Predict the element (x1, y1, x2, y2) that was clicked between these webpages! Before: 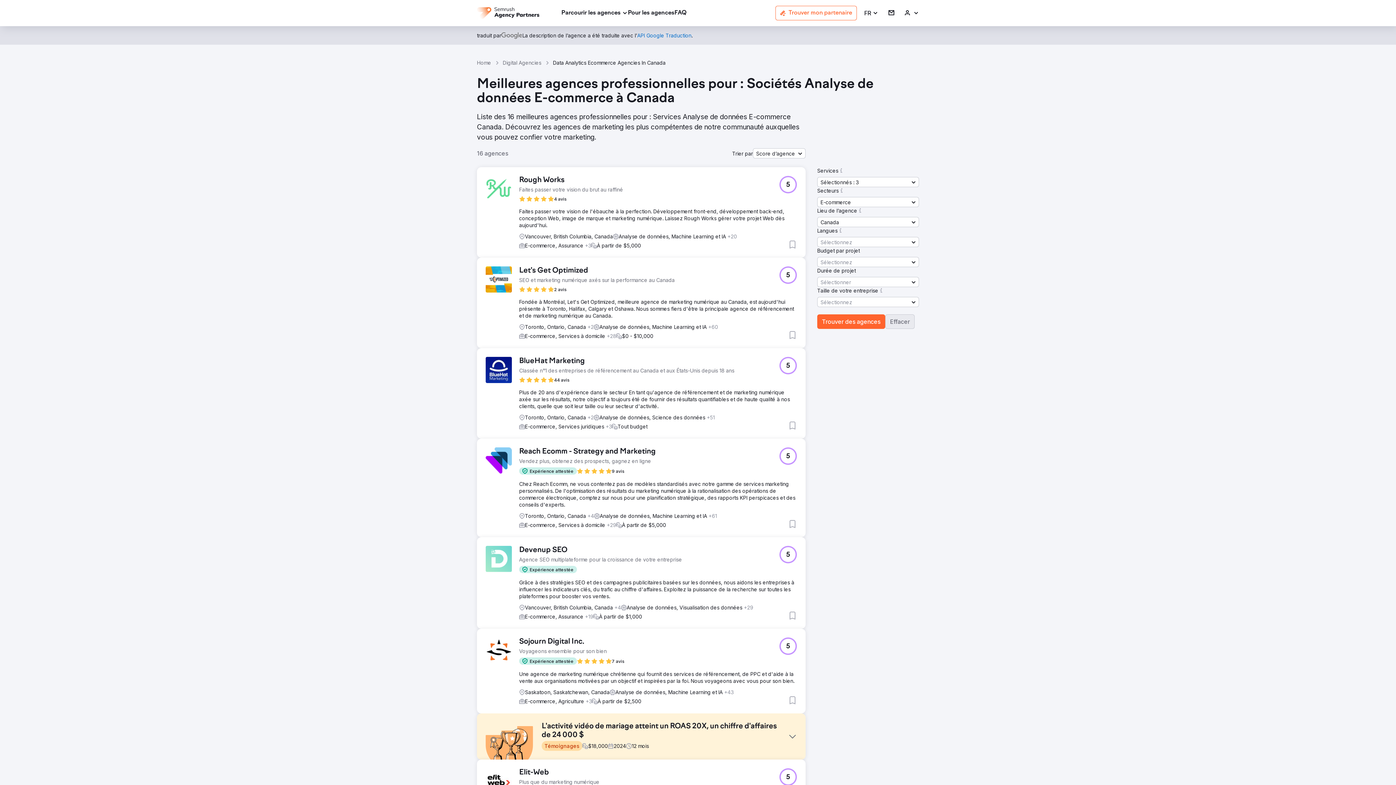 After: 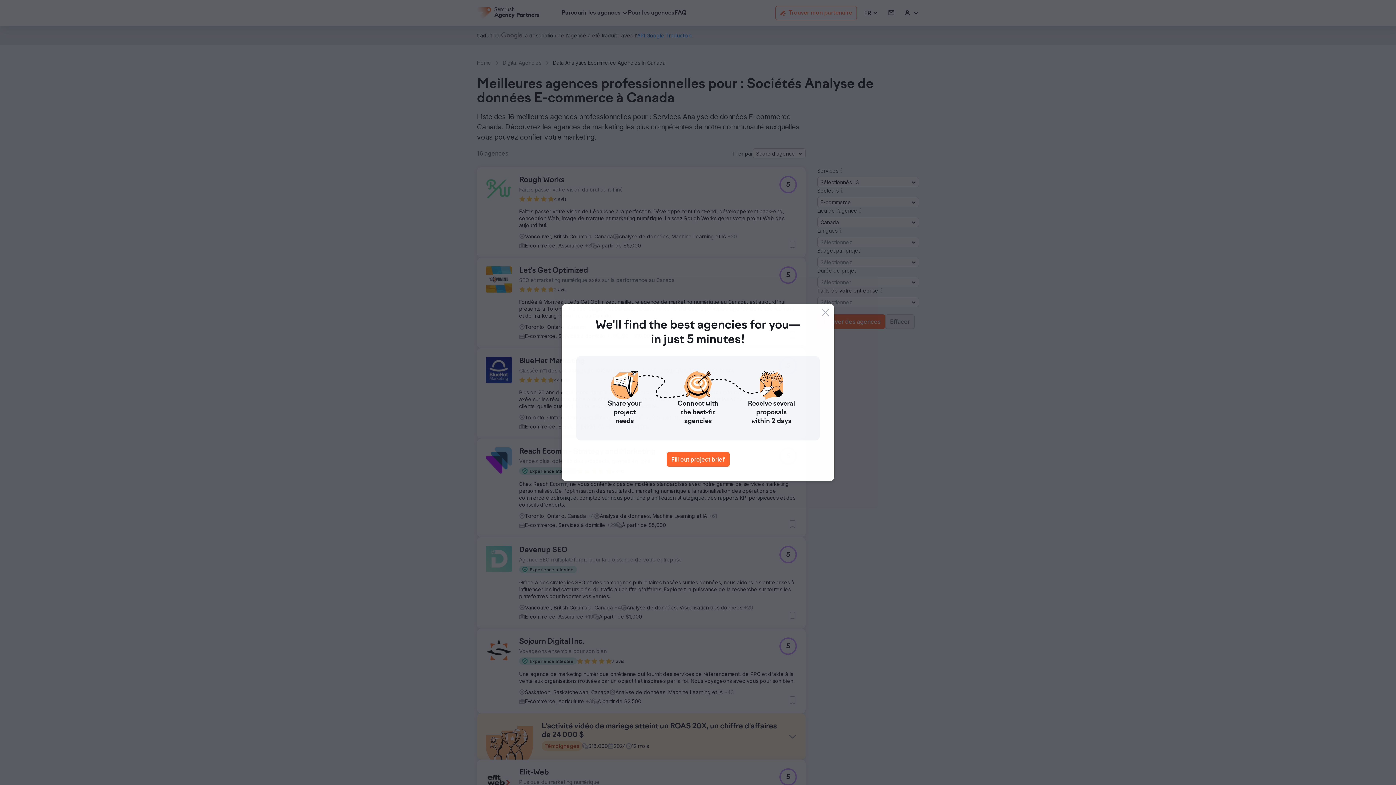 Action: bbox: (637, 32, 691, 38) label: API Google Traduction